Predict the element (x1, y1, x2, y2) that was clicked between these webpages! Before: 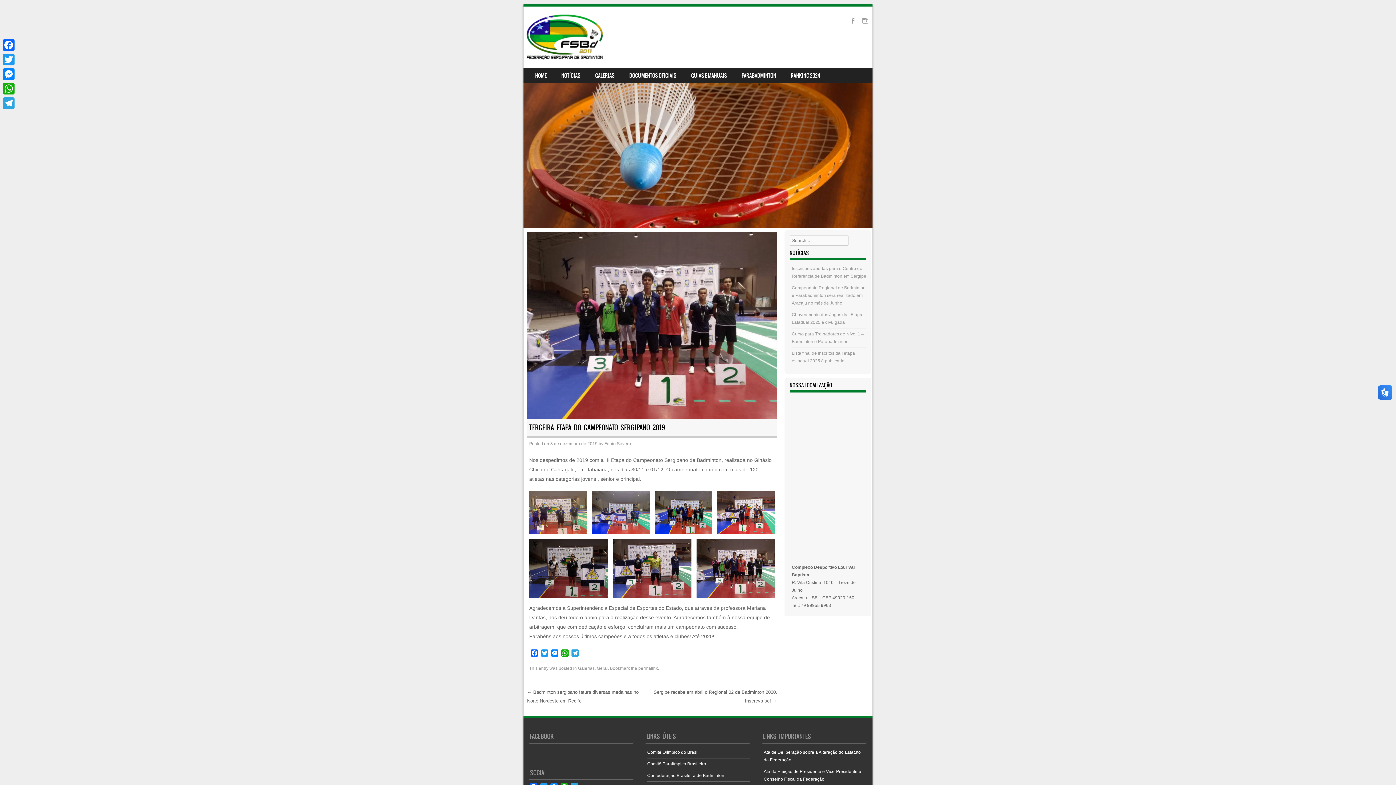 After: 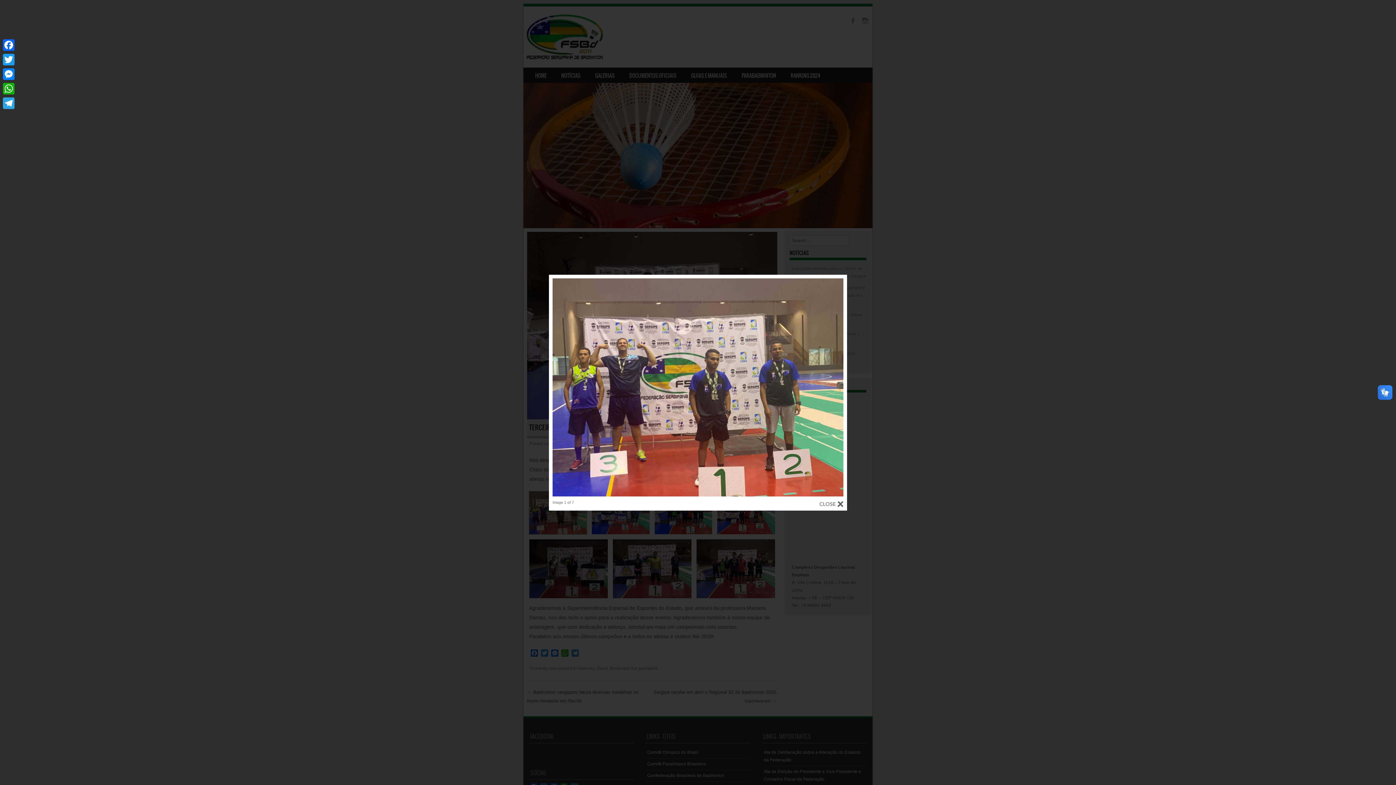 Action: bbox: (529, 491, 587, 534)